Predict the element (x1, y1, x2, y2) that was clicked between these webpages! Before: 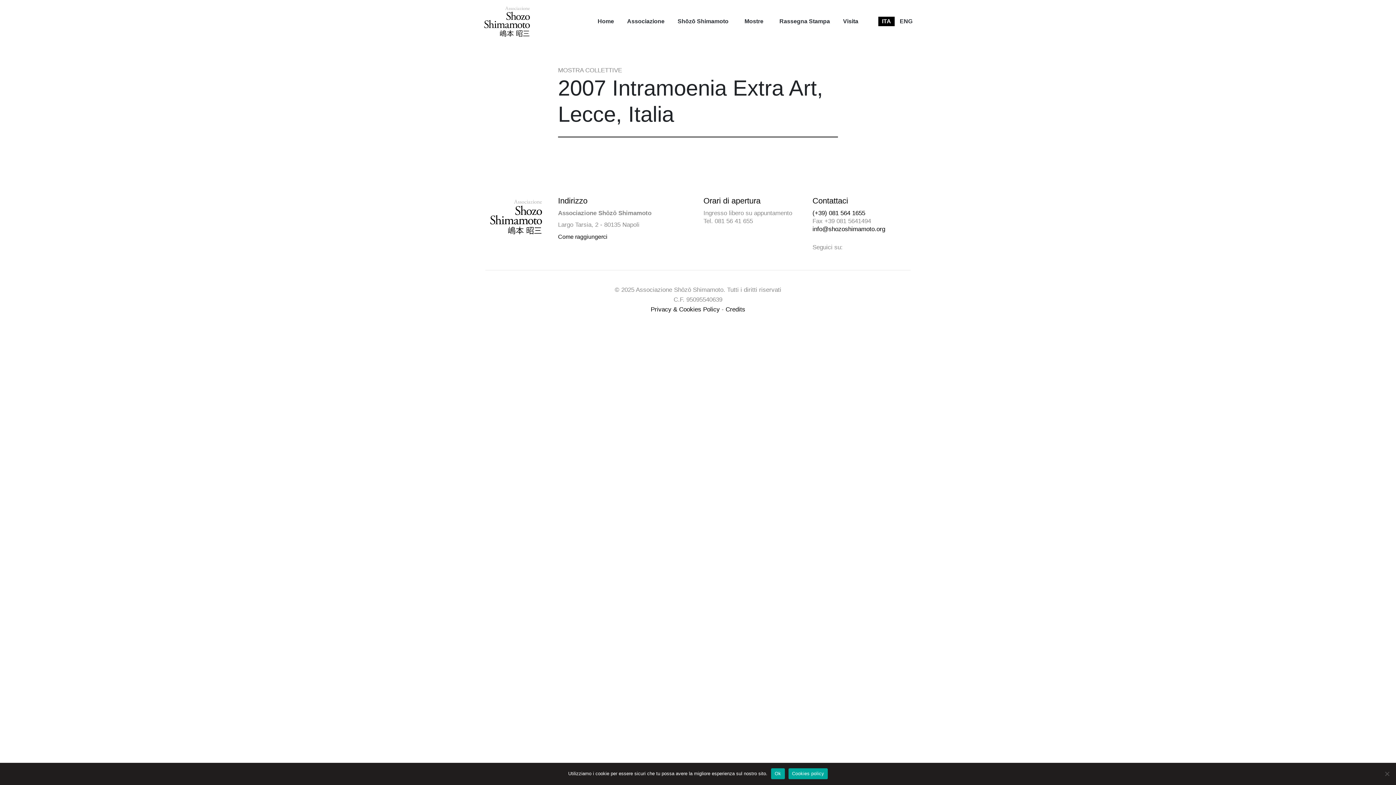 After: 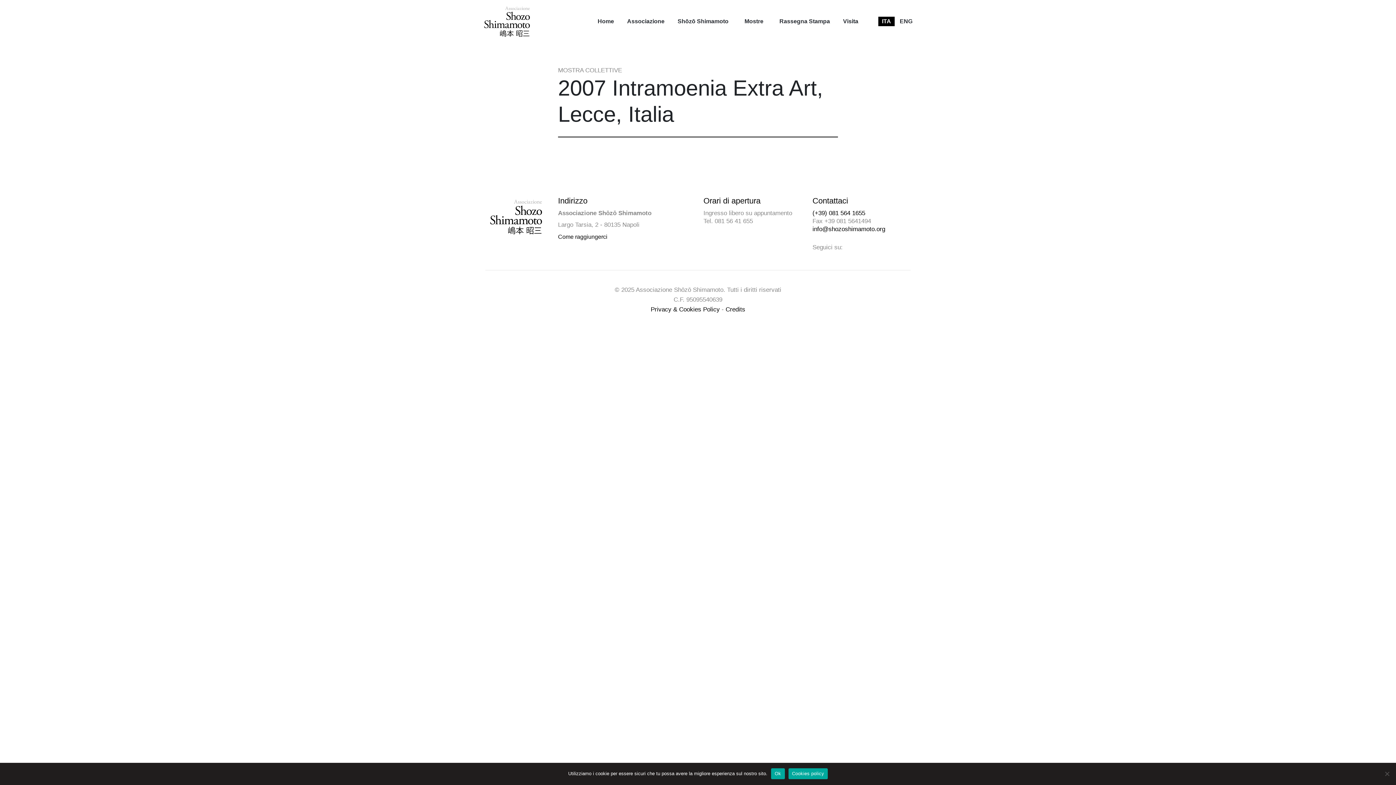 Action: bbox: (878, 16, 894, 26) label: ITA